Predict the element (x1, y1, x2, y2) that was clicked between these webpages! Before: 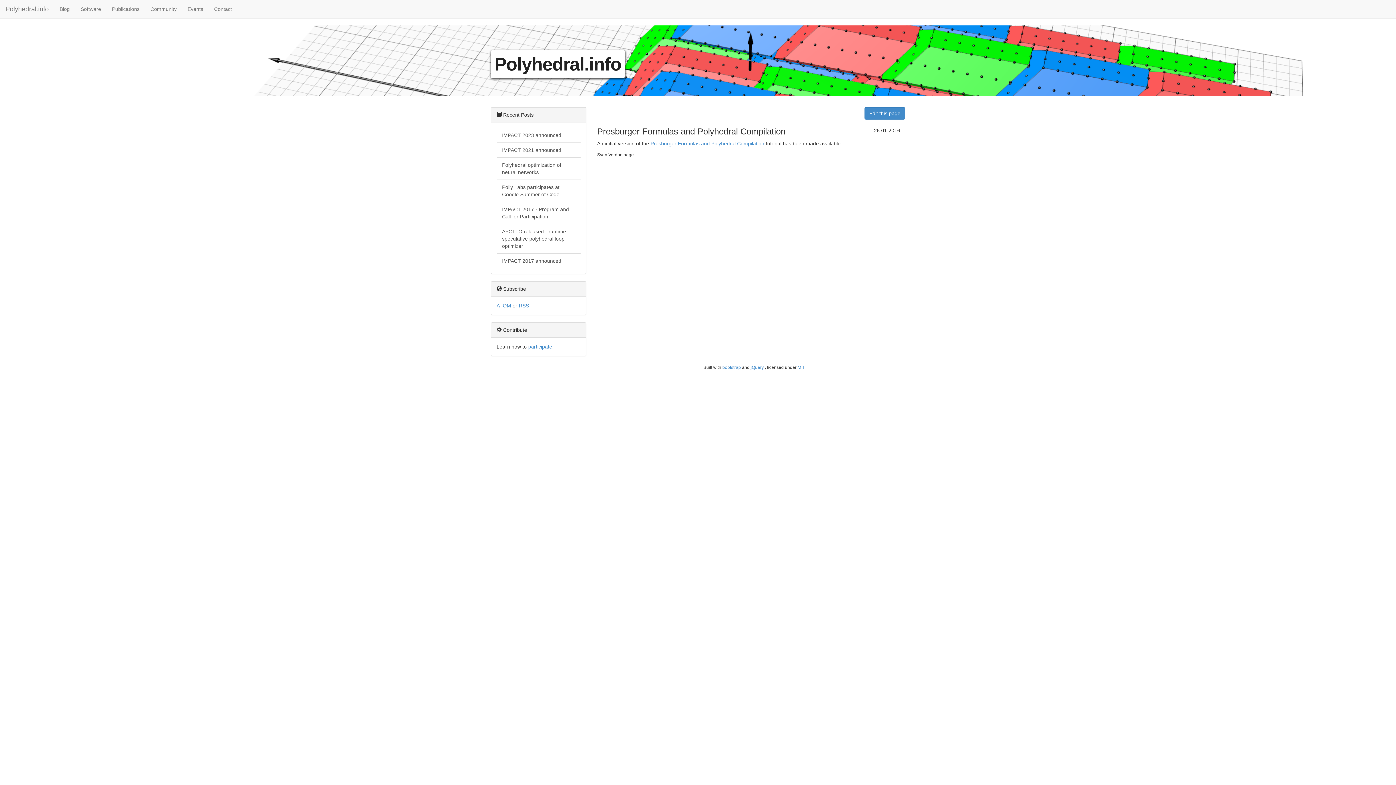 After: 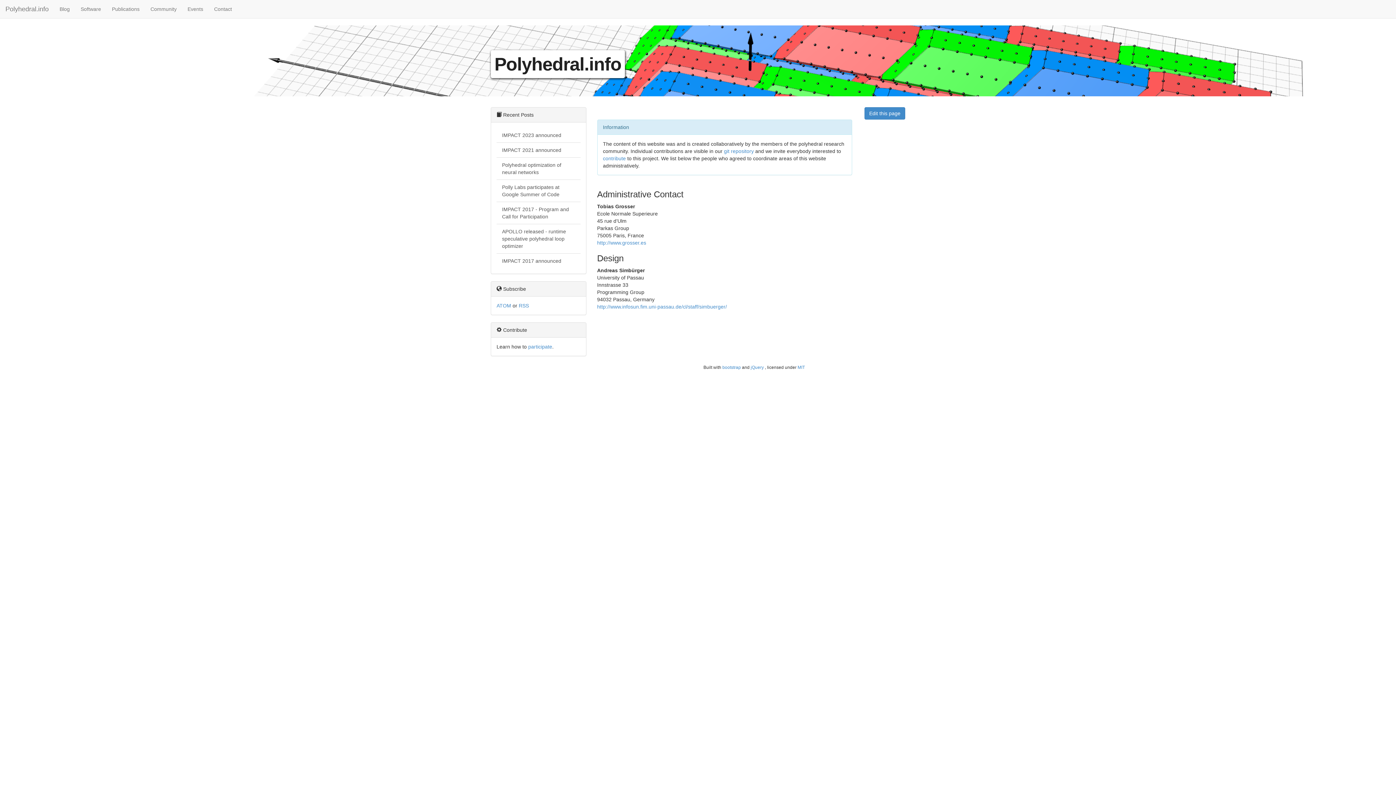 Action: label: Contact bbox: (208, 0, 237, 18)